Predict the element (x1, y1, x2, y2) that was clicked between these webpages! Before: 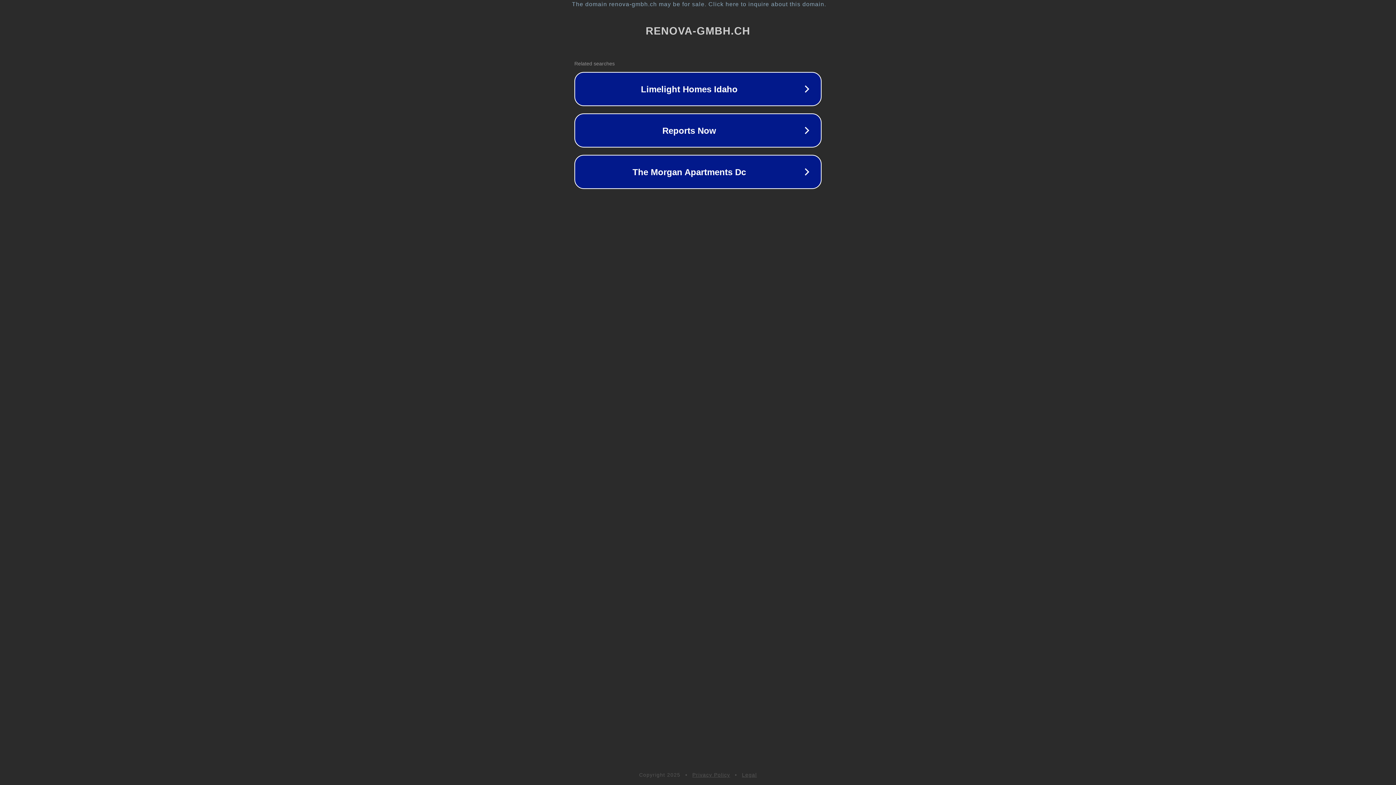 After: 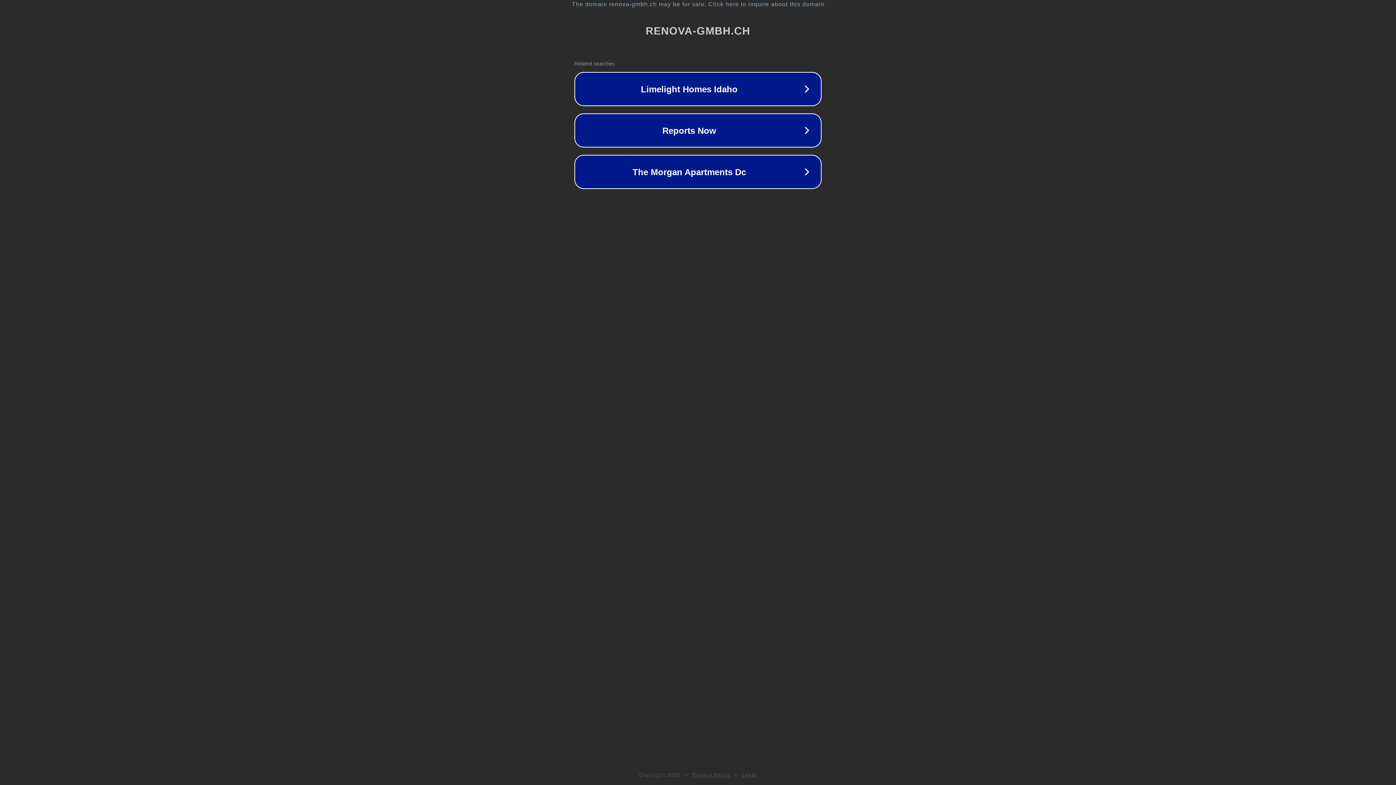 Action: bbox: (692, 772, 730, 778) label: Privacy Policy